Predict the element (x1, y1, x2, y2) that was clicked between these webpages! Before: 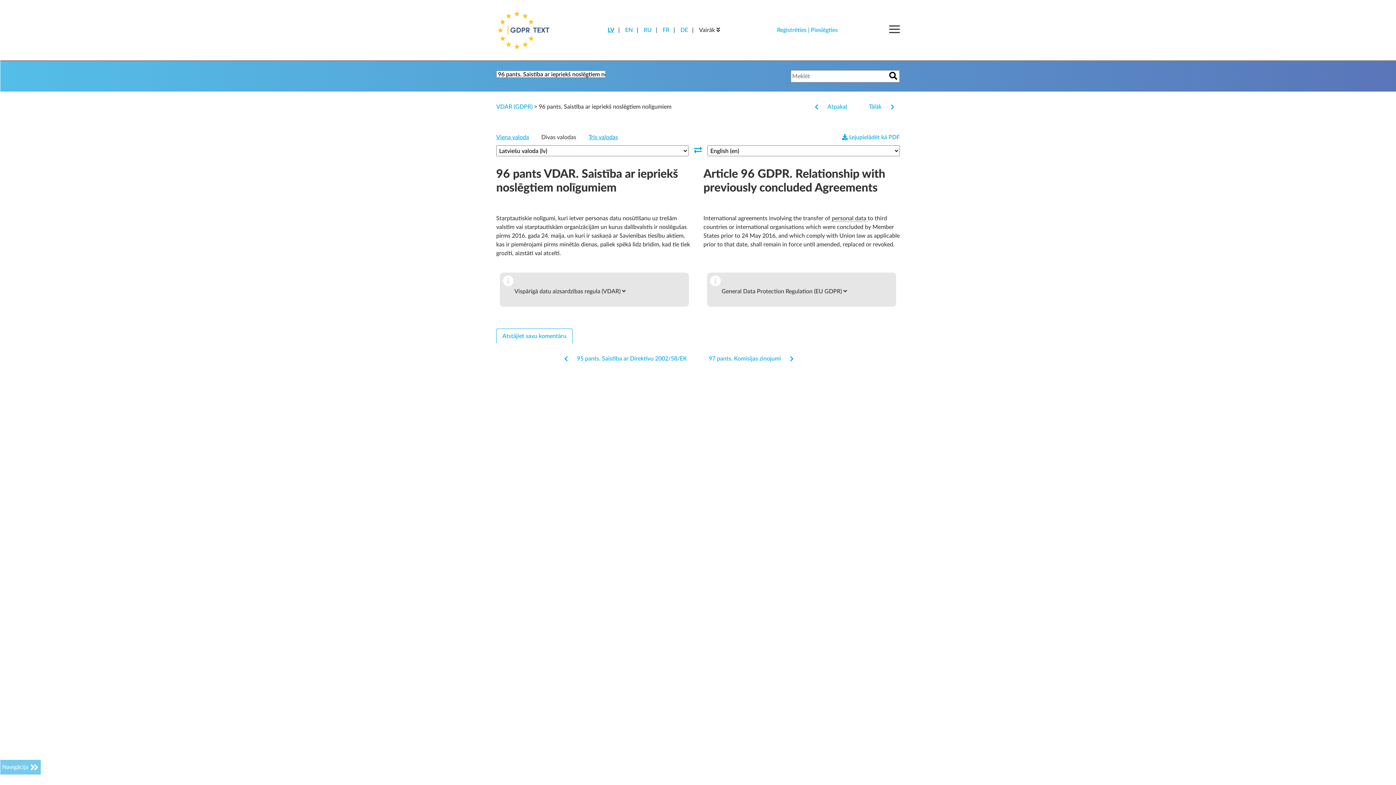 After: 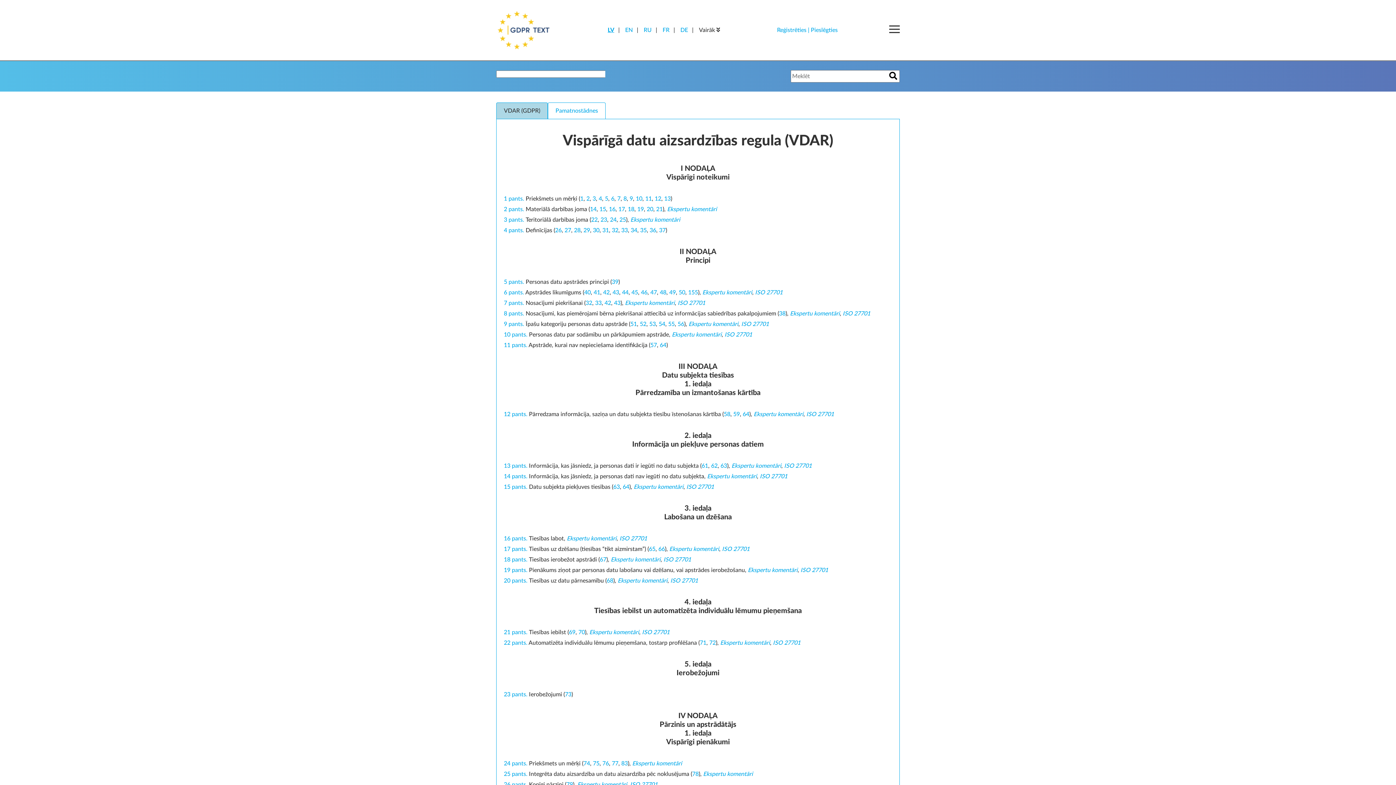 Action: label: VDAR (GDPR)  bbox: (496, 104, 534, 109)